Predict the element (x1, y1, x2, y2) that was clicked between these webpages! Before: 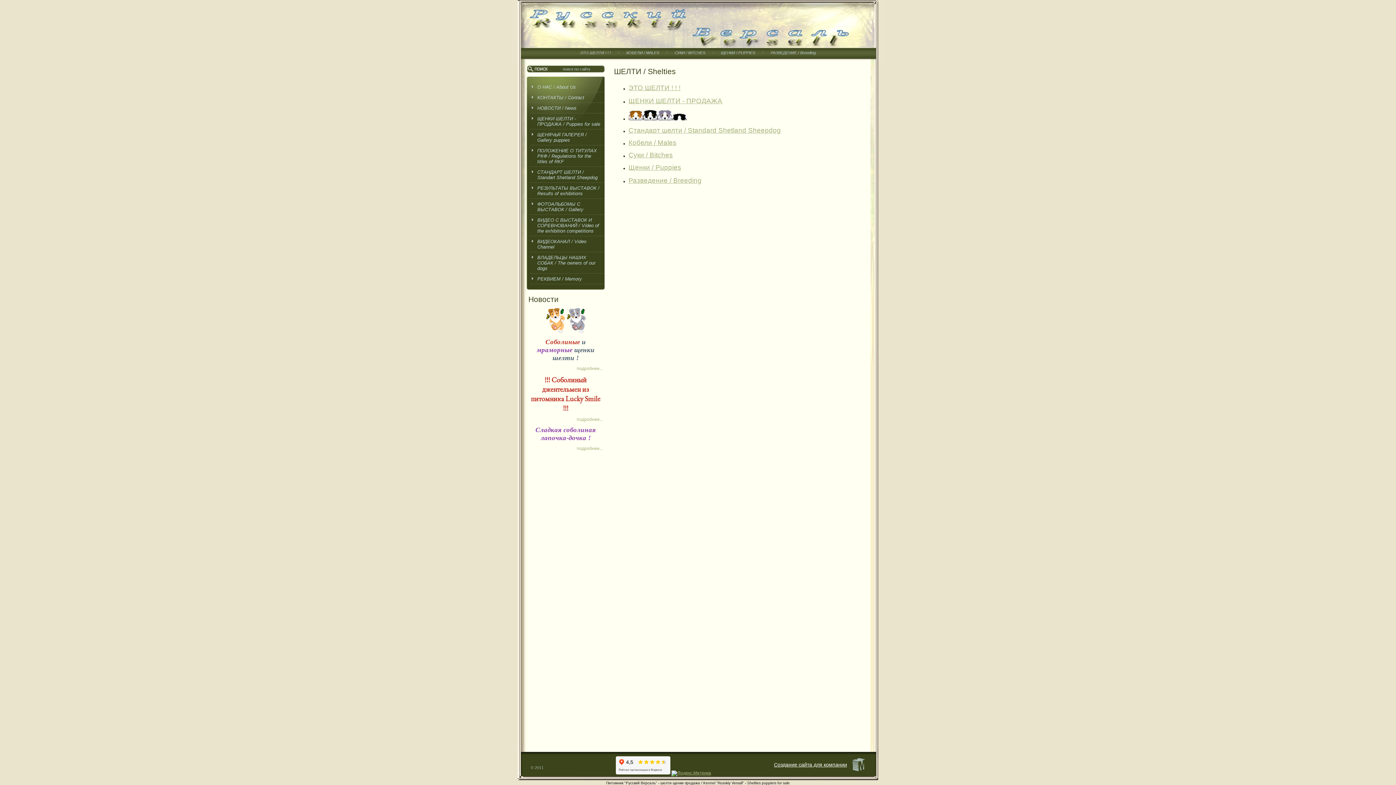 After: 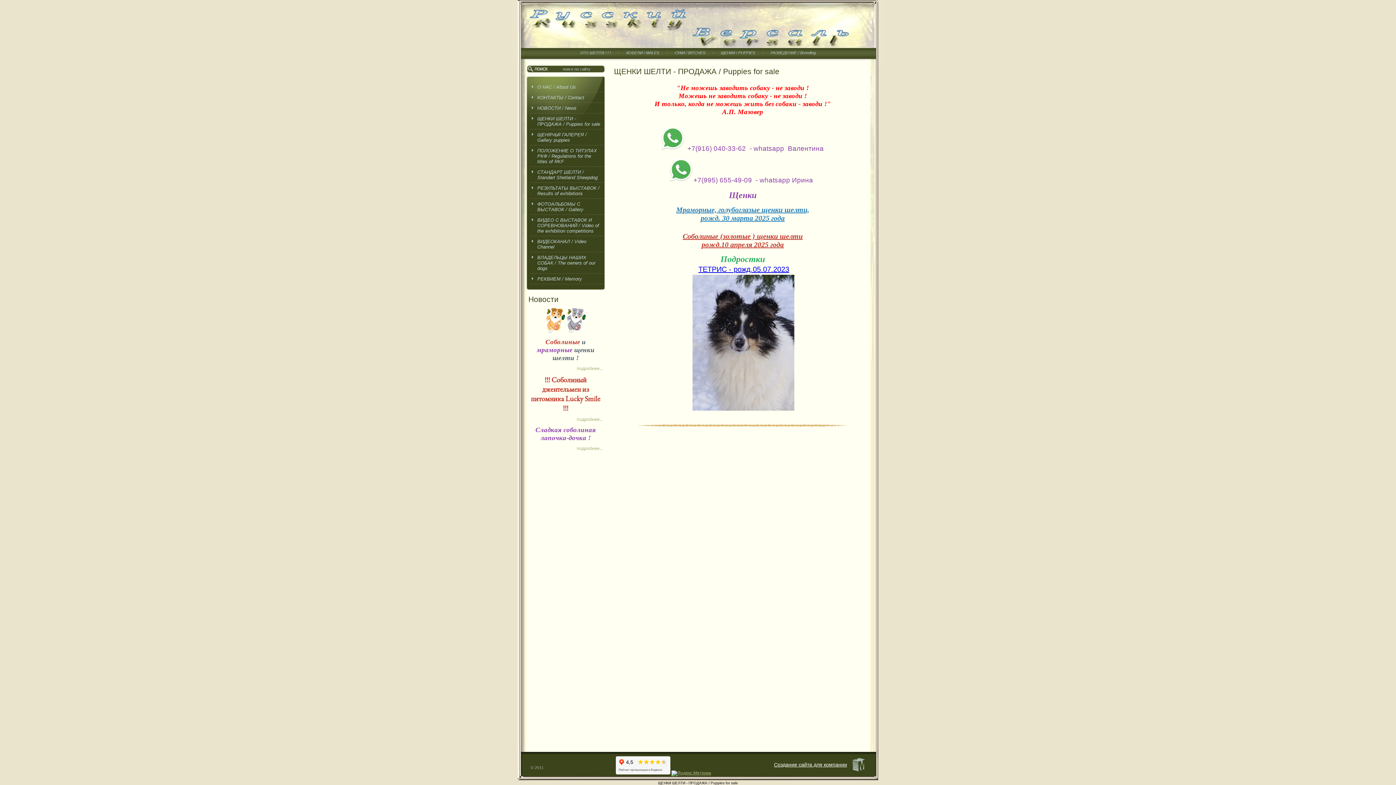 Action: label: ЩЕНКИ ШЕЛТИ - ПРОДАЖА bbox: (628, 97, 722, 104)